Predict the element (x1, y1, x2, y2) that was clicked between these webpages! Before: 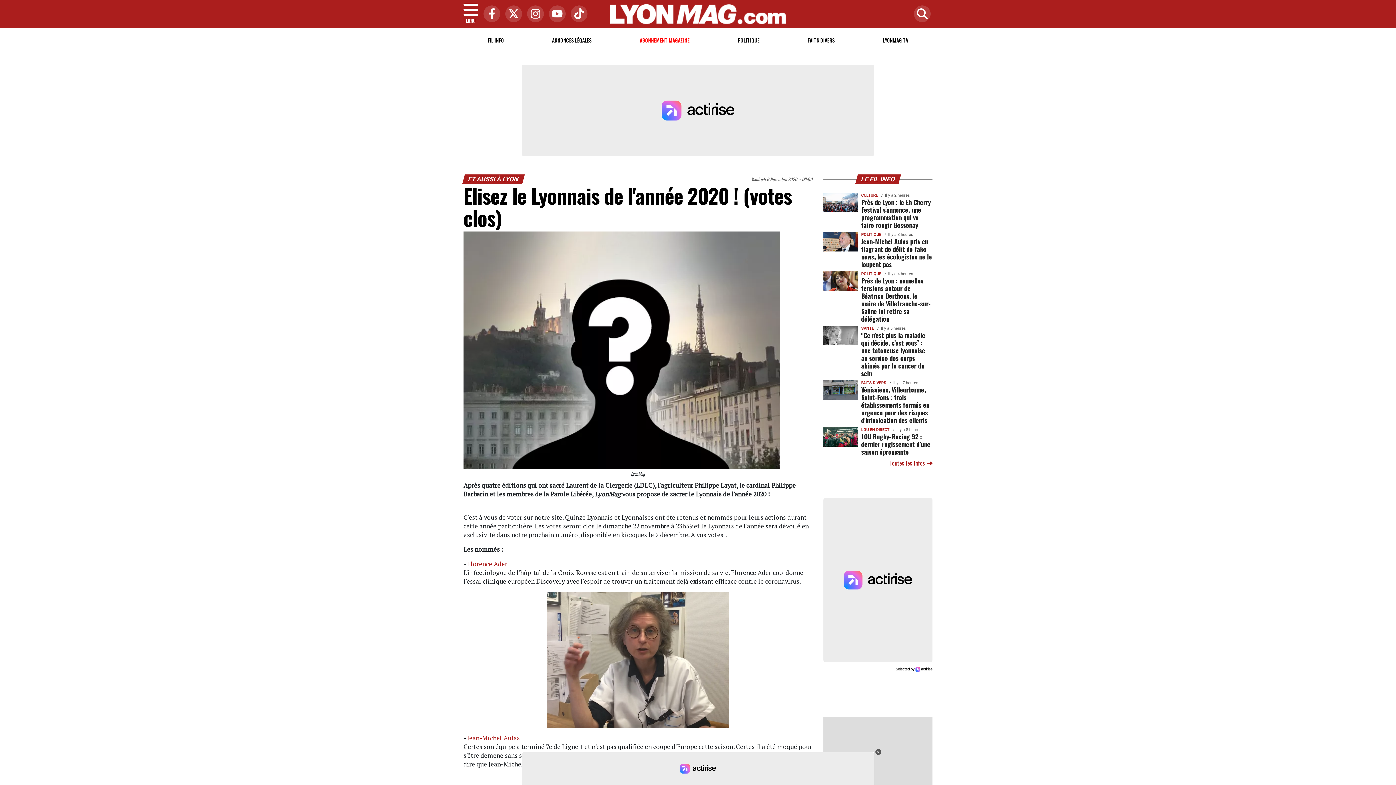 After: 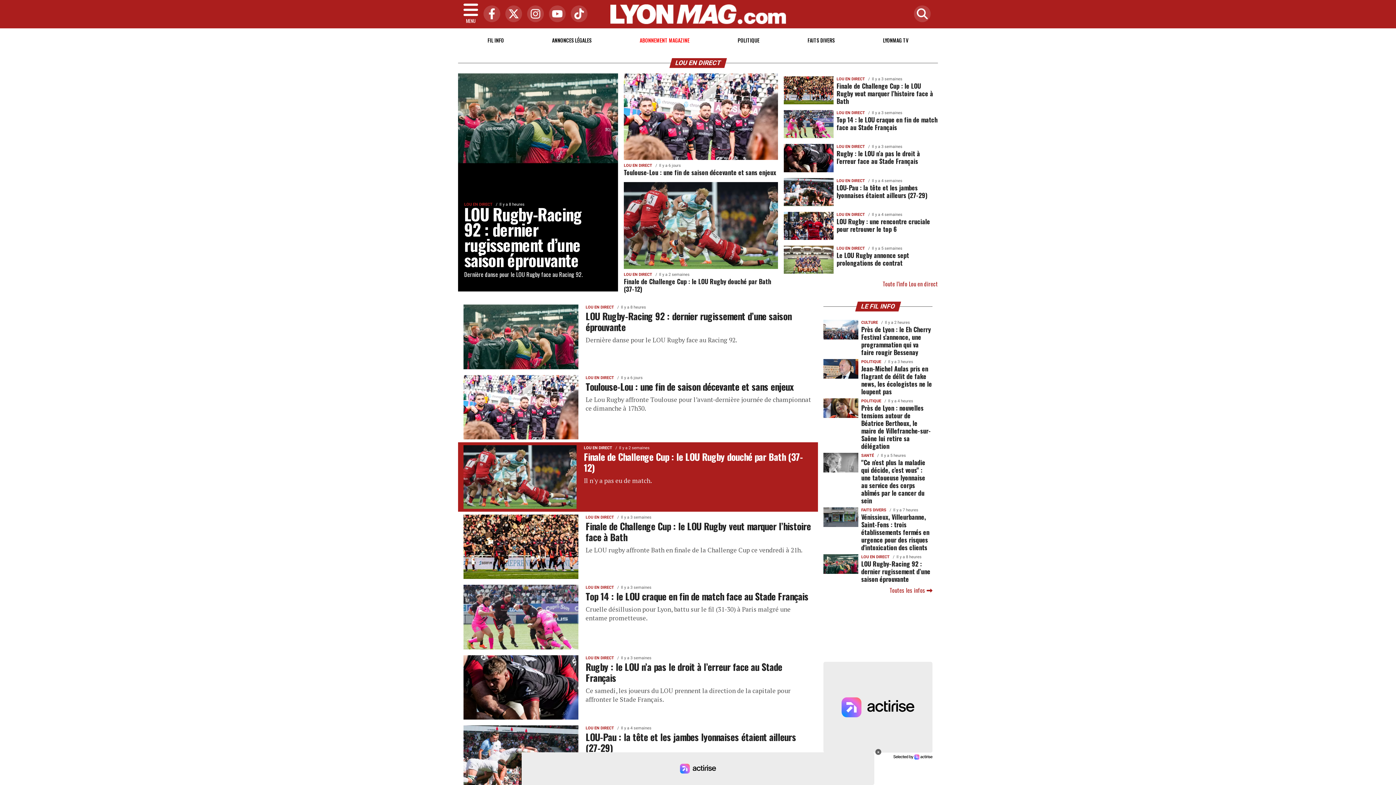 Action: bbox: (861, 427, 889, 432) label: LOU EN DIRECT